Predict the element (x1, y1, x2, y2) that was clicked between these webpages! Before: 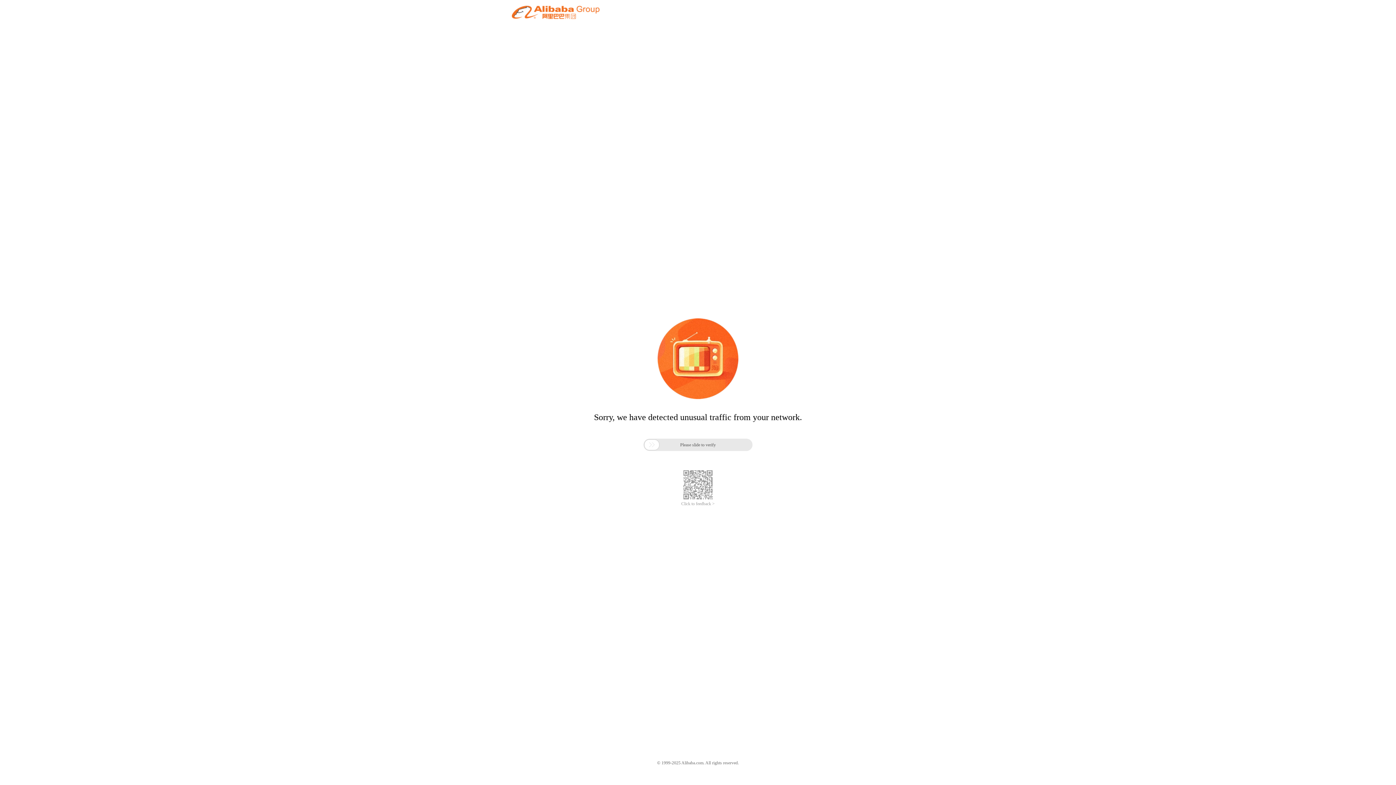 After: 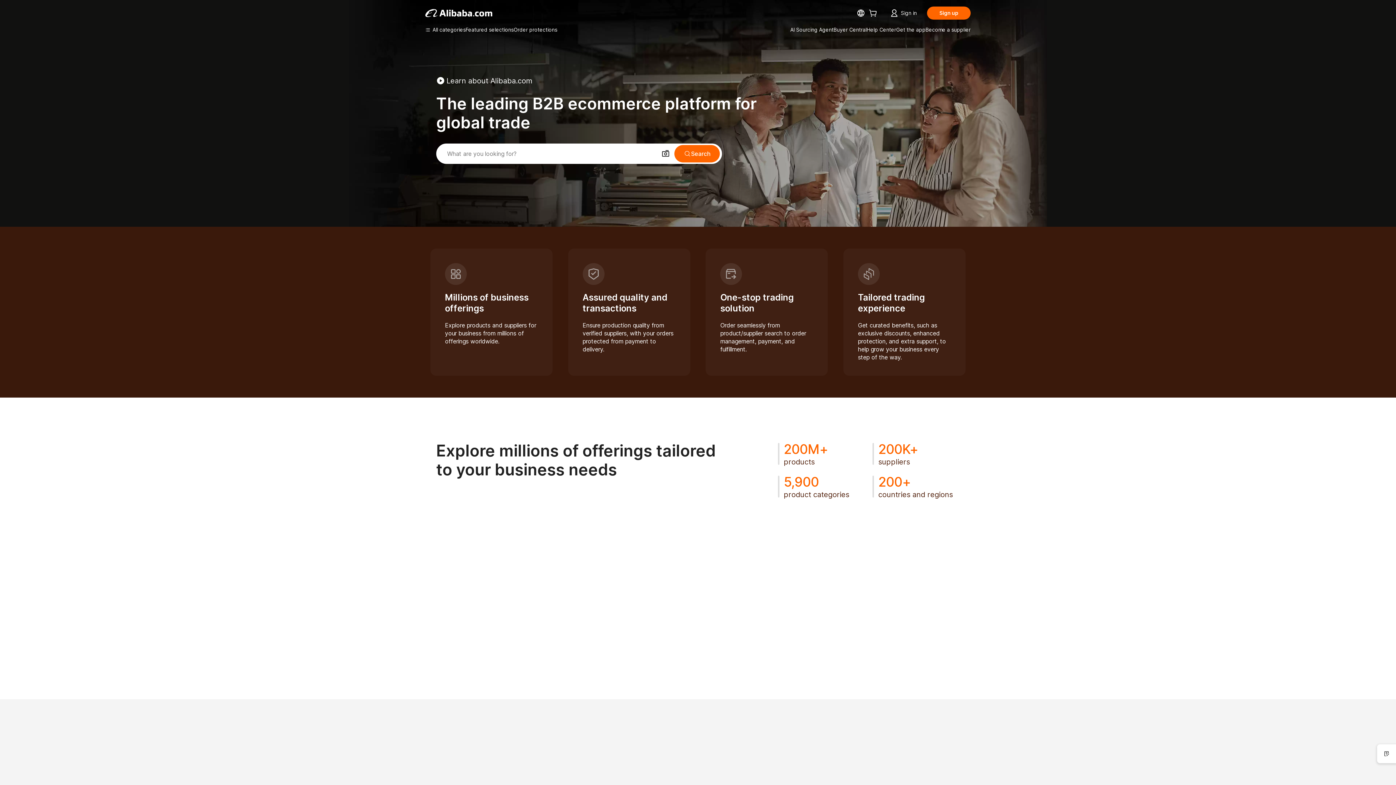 Action: bbox: (512, 12, 599, 21)